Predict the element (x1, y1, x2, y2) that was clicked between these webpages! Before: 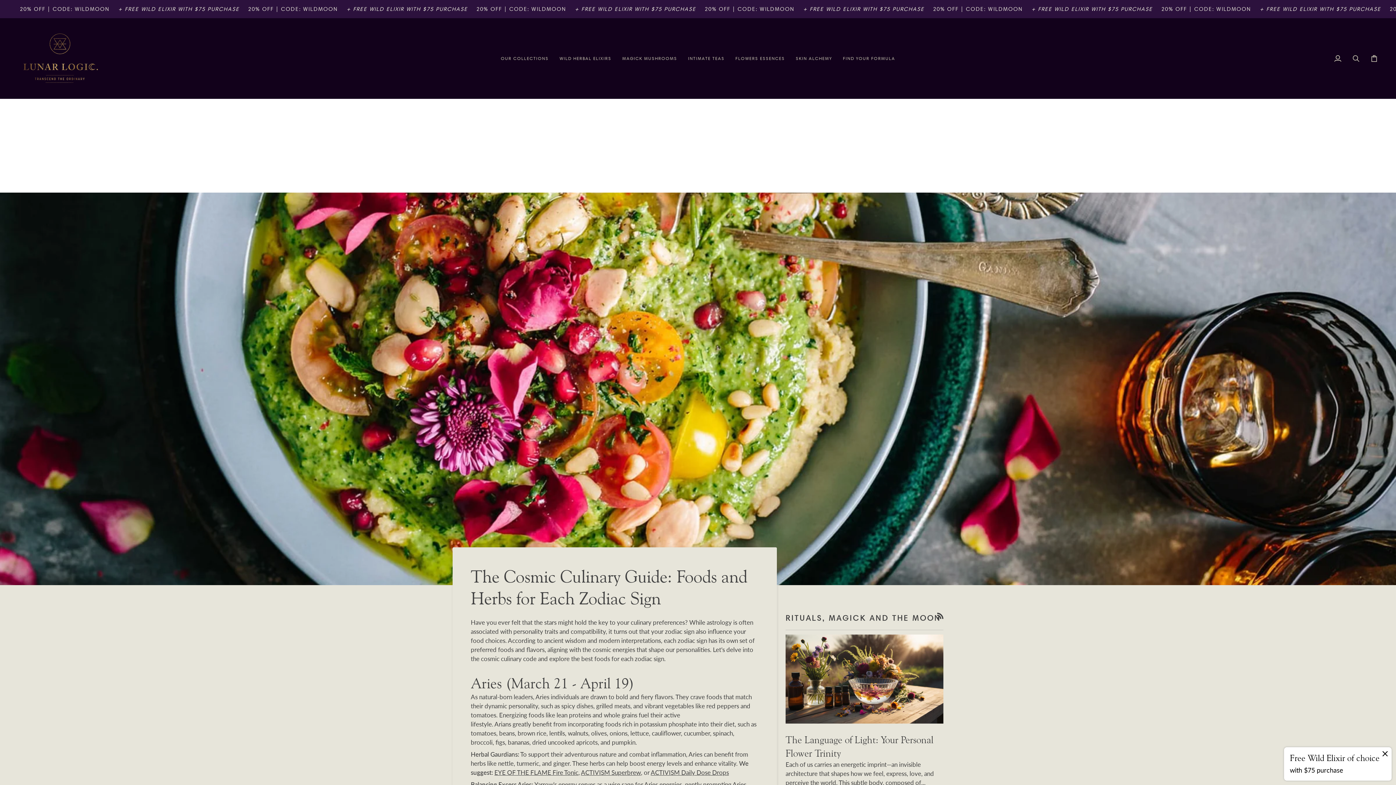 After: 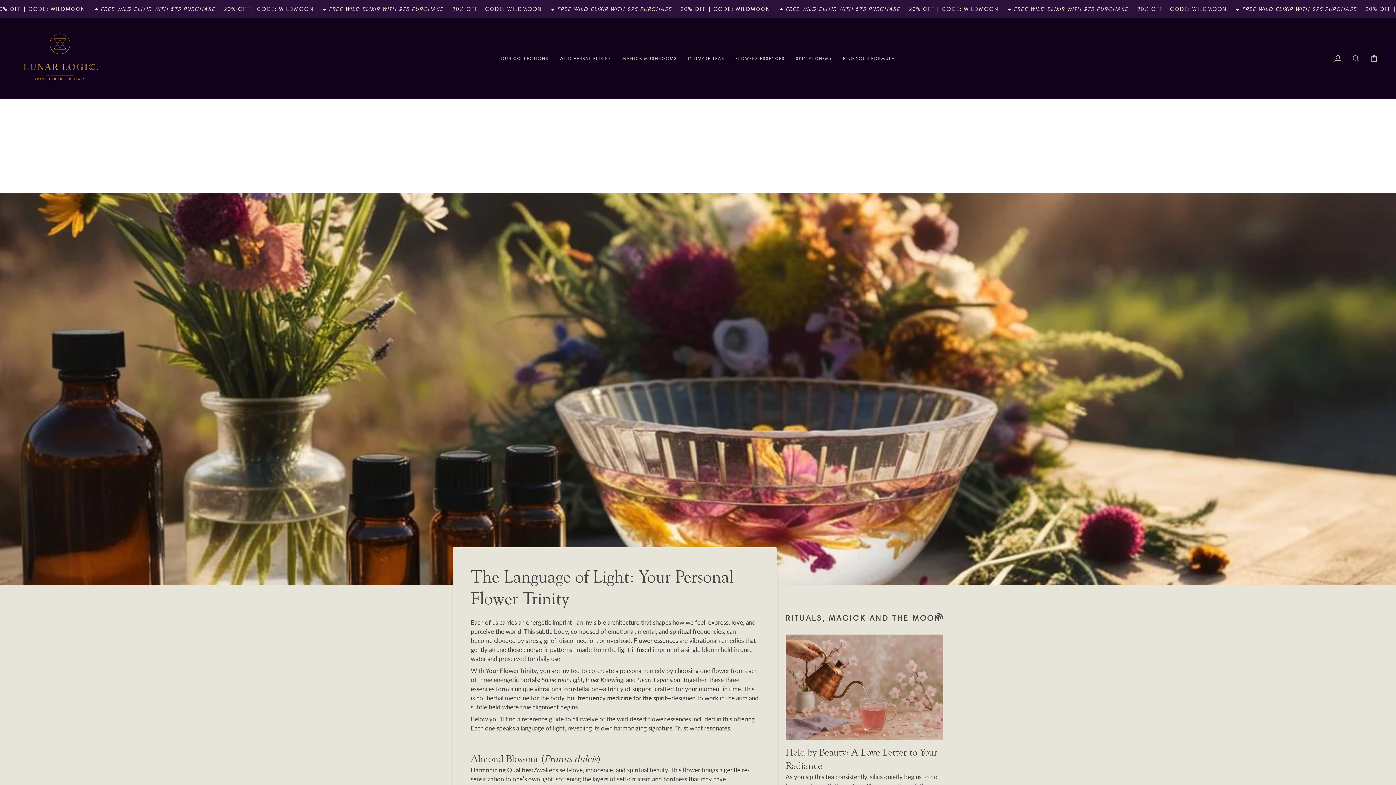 Action: bbox: (785, 634, 943, 727)